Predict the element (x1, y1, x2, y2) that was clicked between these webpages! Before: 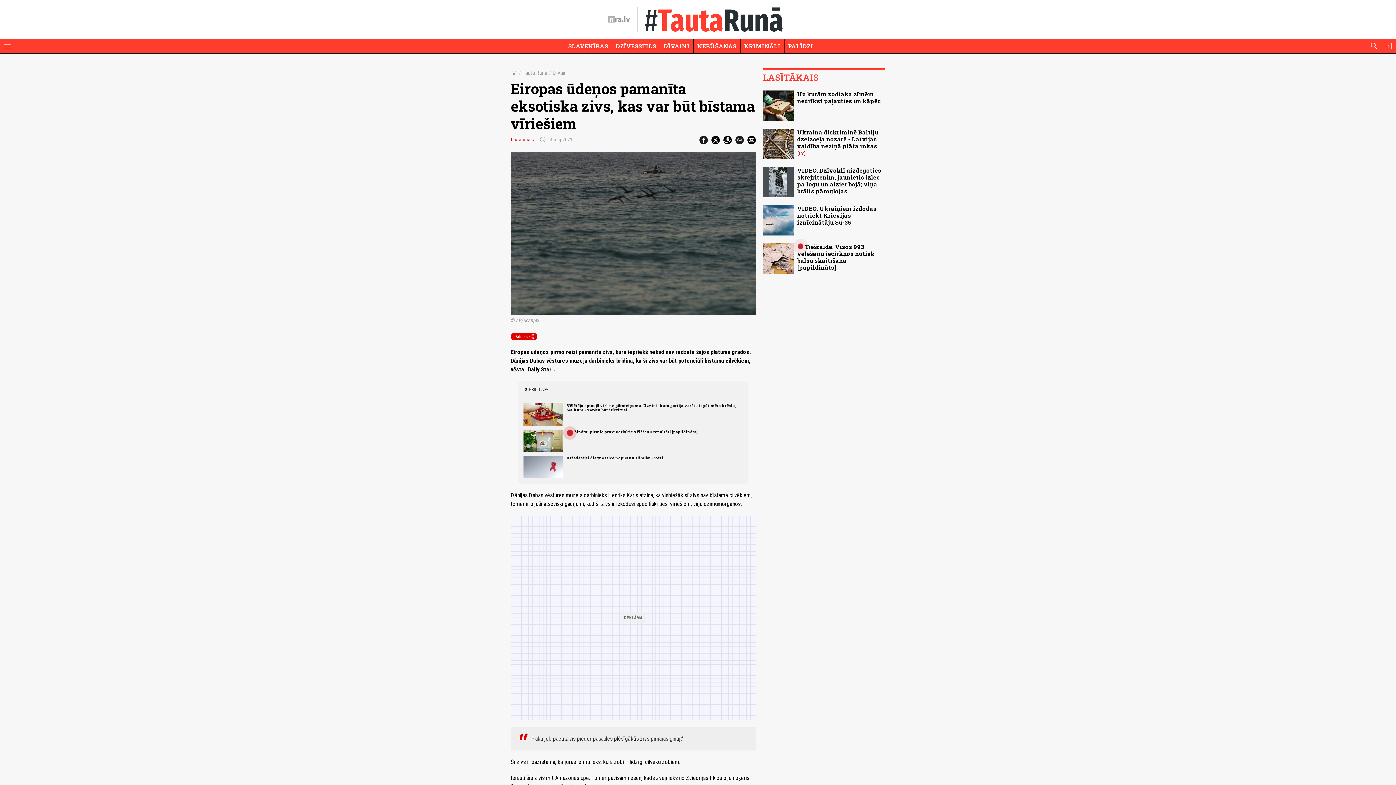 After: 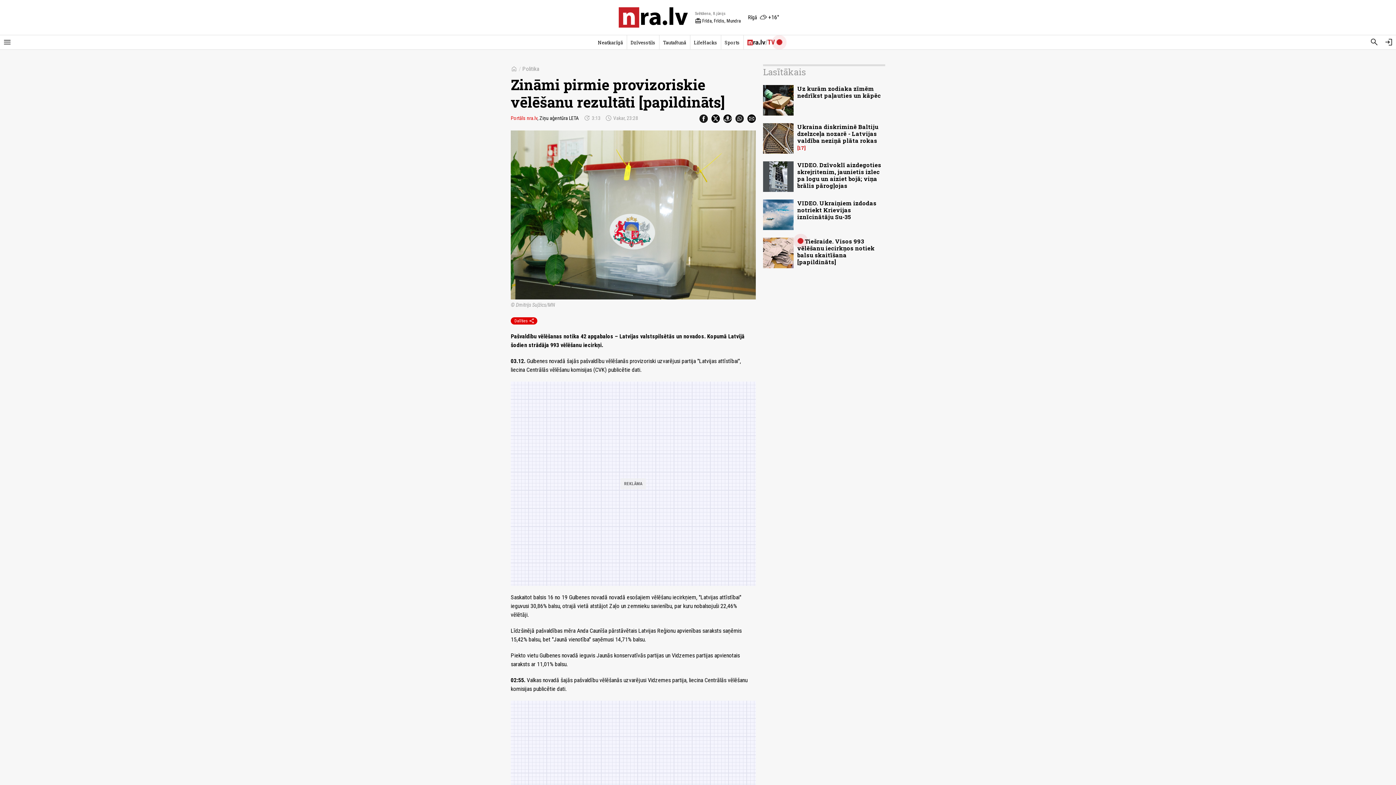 Action: bbox: (523, 429, 563, 452)